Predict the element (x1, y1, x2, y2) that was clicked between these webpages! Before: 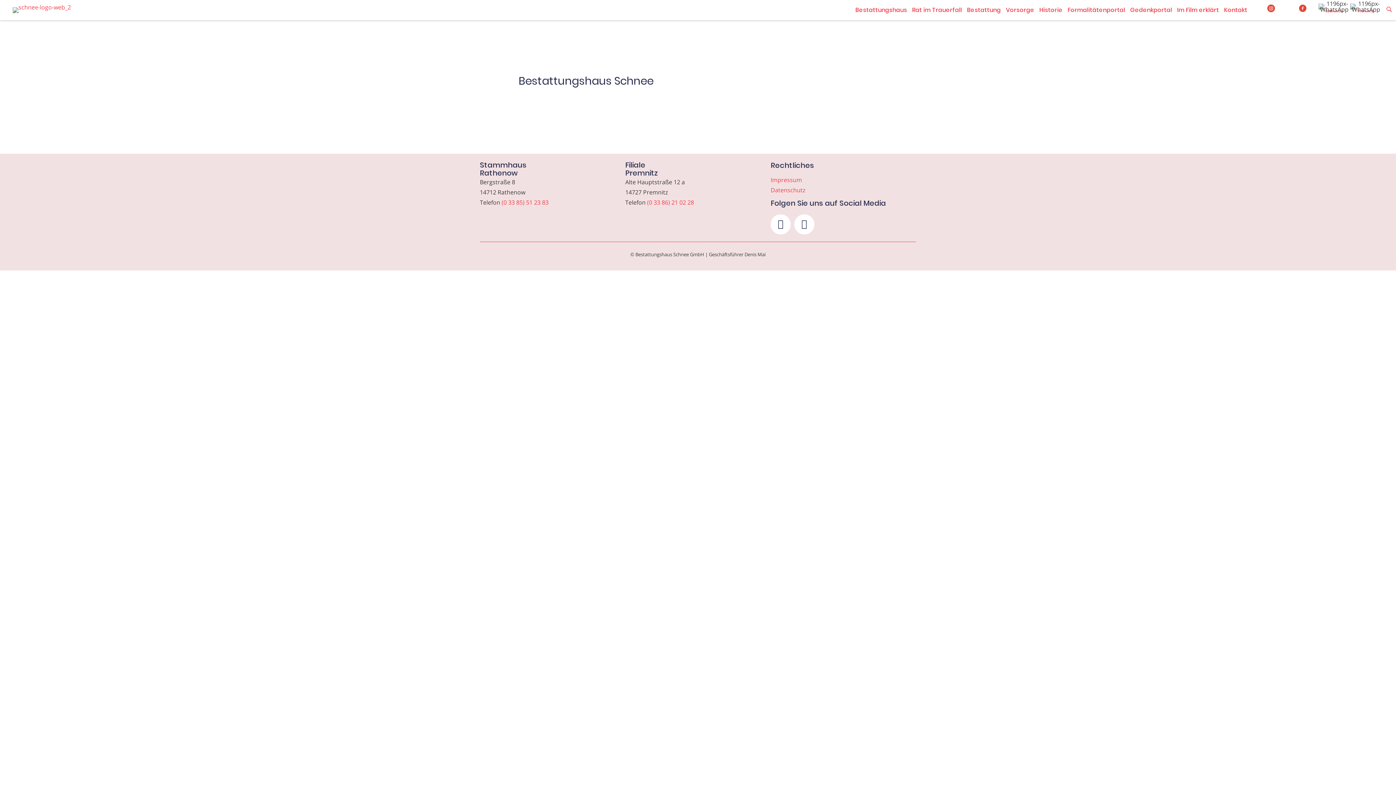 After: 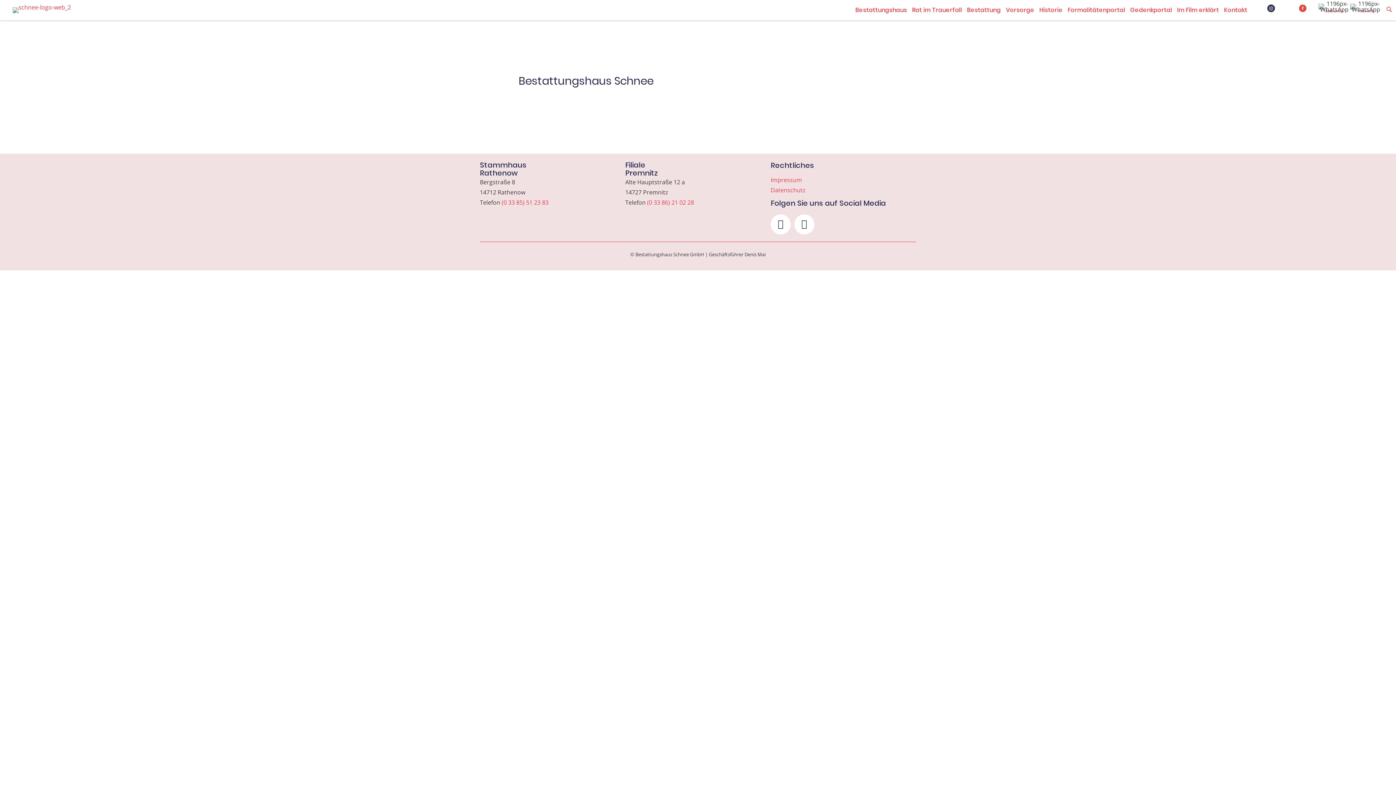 Action: label: Go to https://www.instagram.com/bestattungshaus_schnee bbox: (1255, 2, 1287, 14)